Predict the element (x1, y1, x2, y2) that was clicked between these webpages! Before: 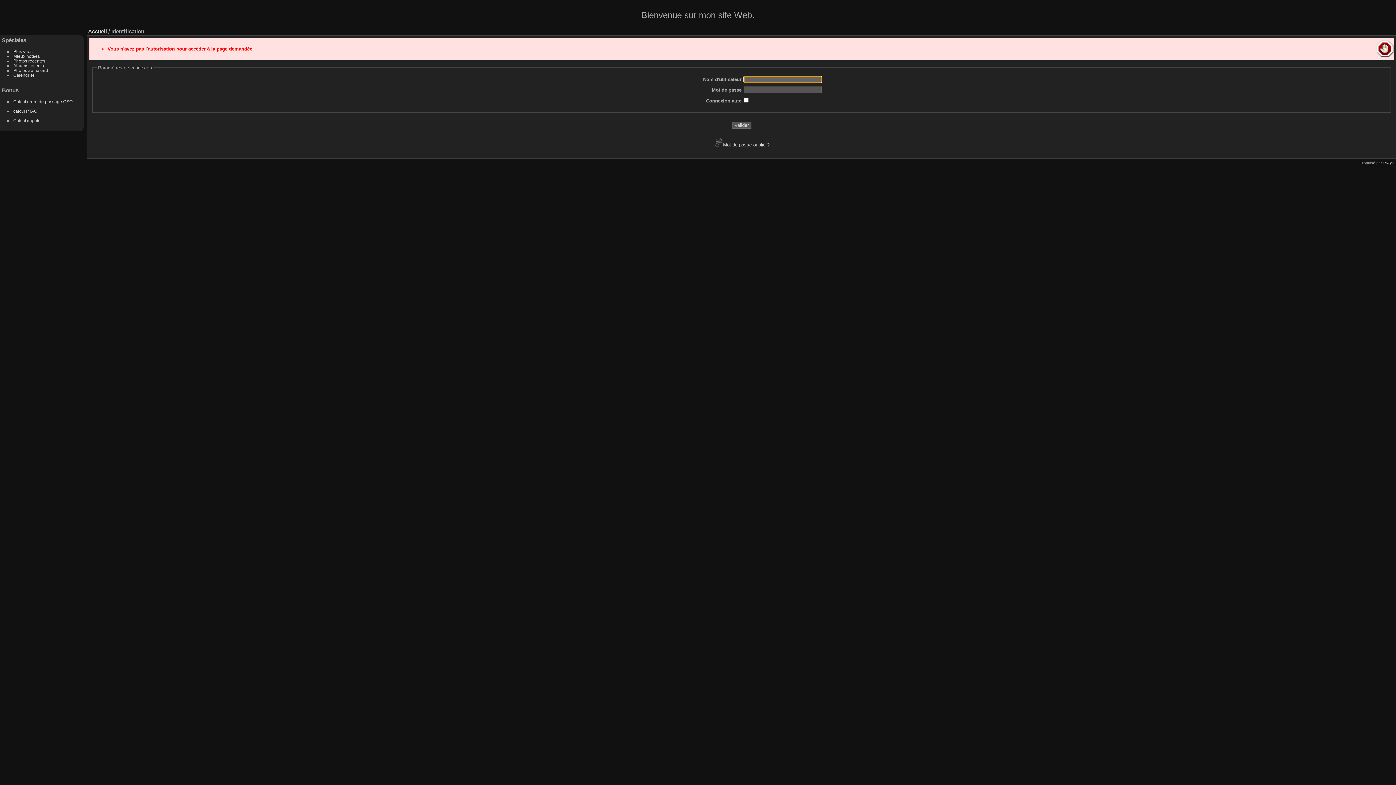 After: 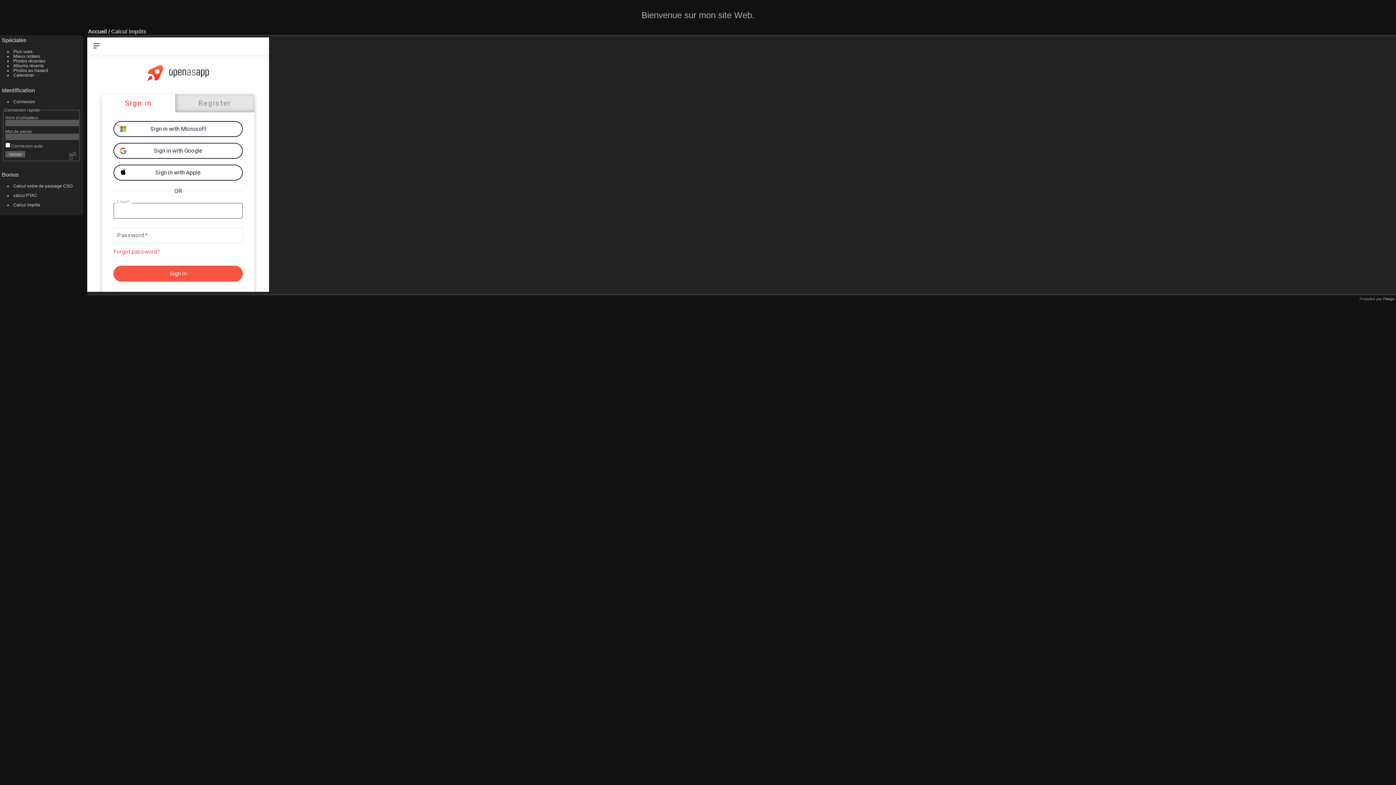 Action: label: Calcul impôts bbox: (13, 118, 40, 123)